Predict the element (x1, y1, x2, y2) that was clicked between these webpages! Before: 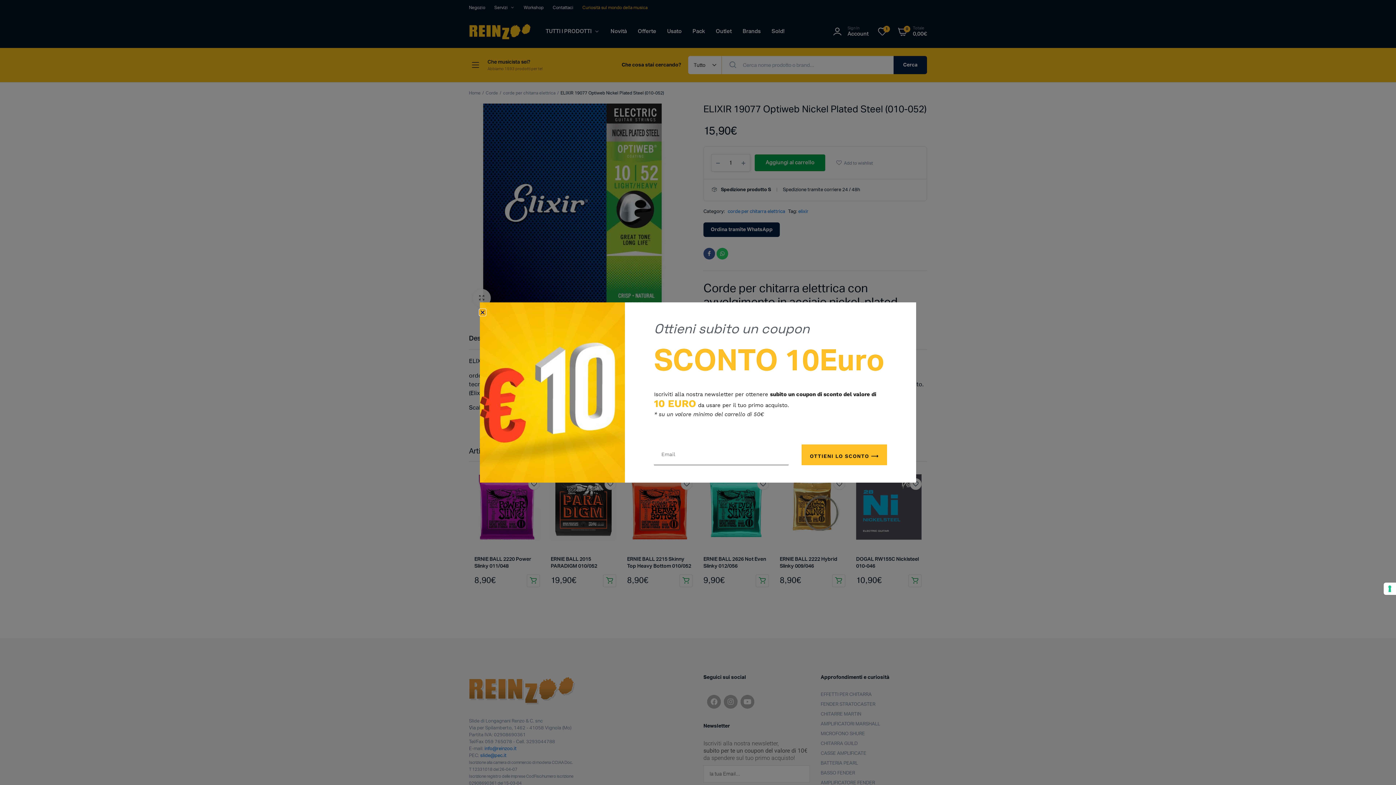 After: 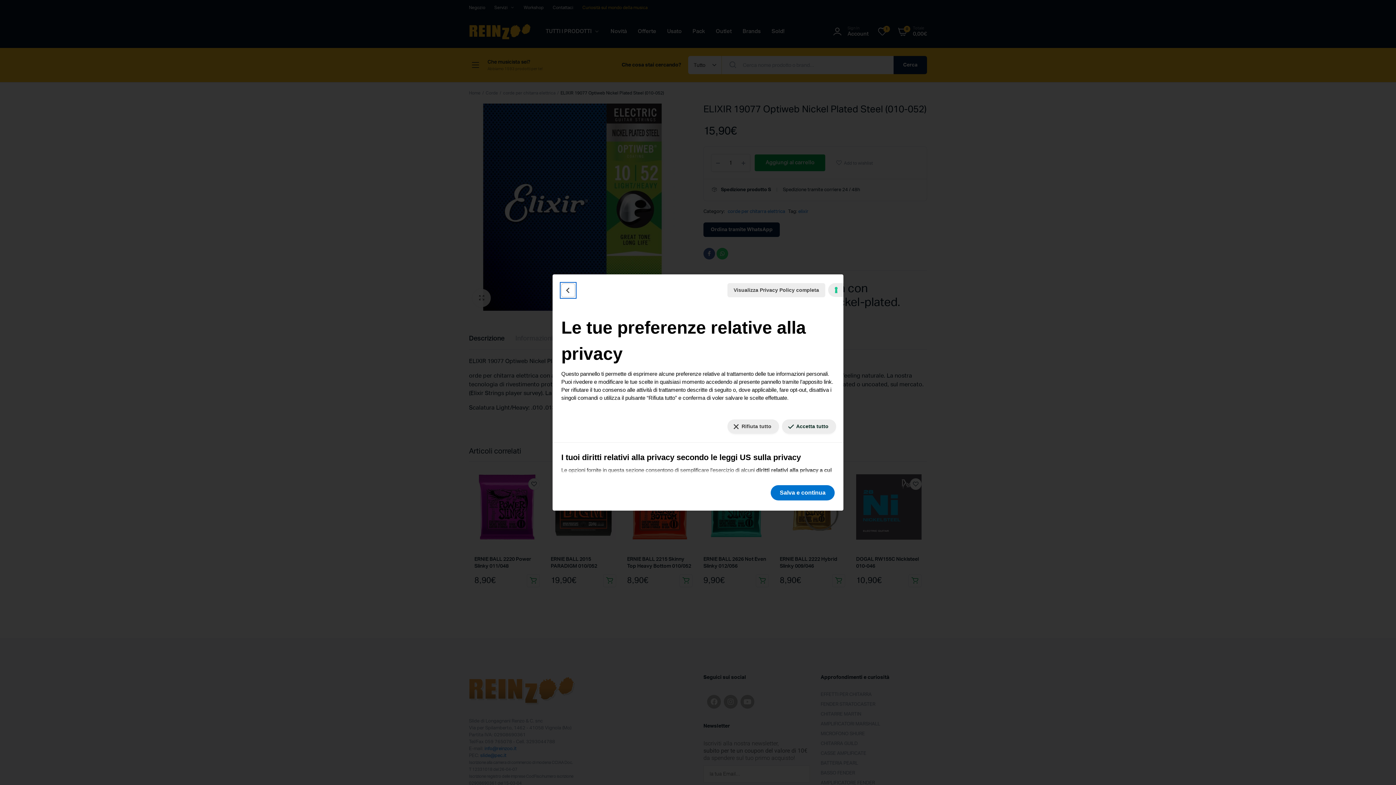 Action: label: Le tue preferenze relative al consenso per le tecnologie di tracciamento bbox: (1384, 582, 1396, 595)